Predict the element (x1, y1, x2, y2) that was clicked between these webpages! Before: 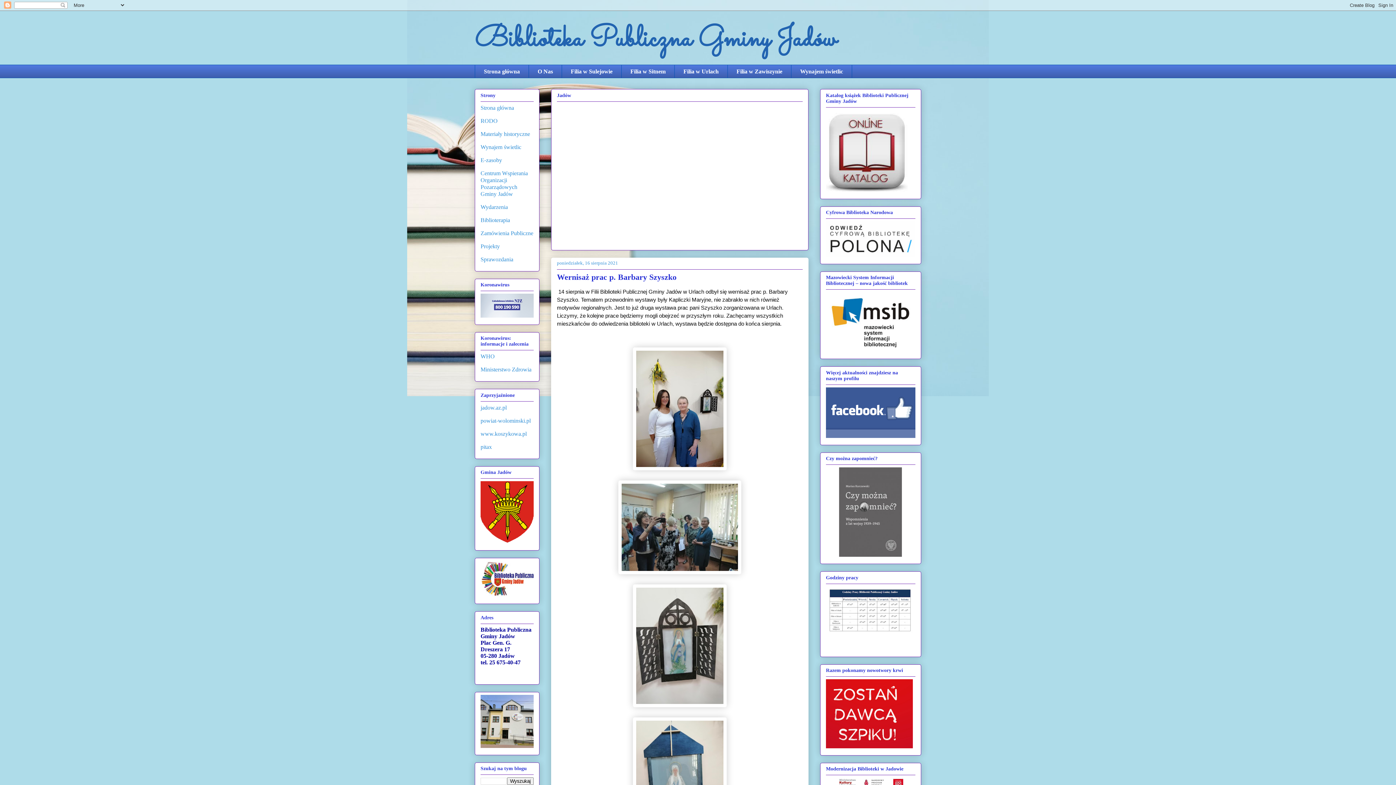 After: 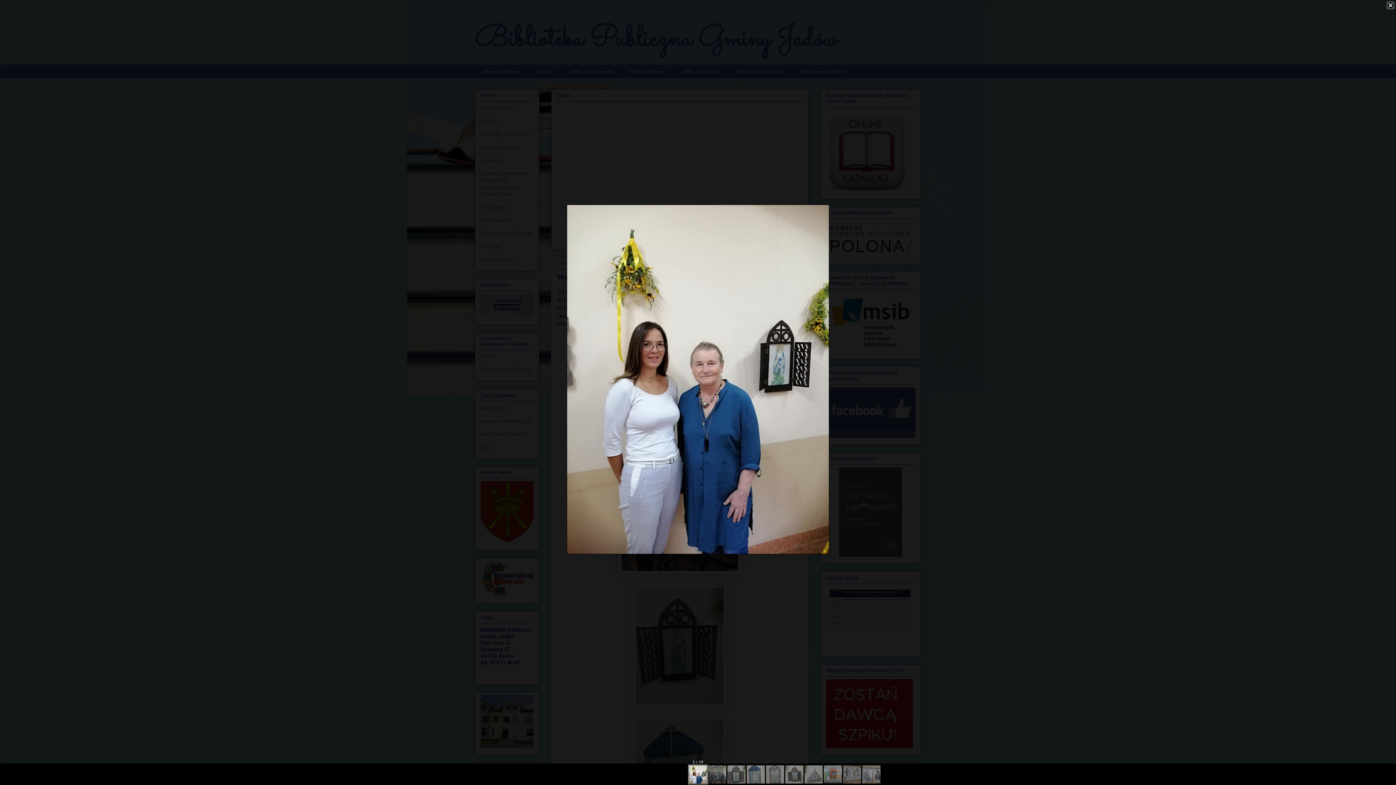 Action: bbox: (633, 465, 726, 471)